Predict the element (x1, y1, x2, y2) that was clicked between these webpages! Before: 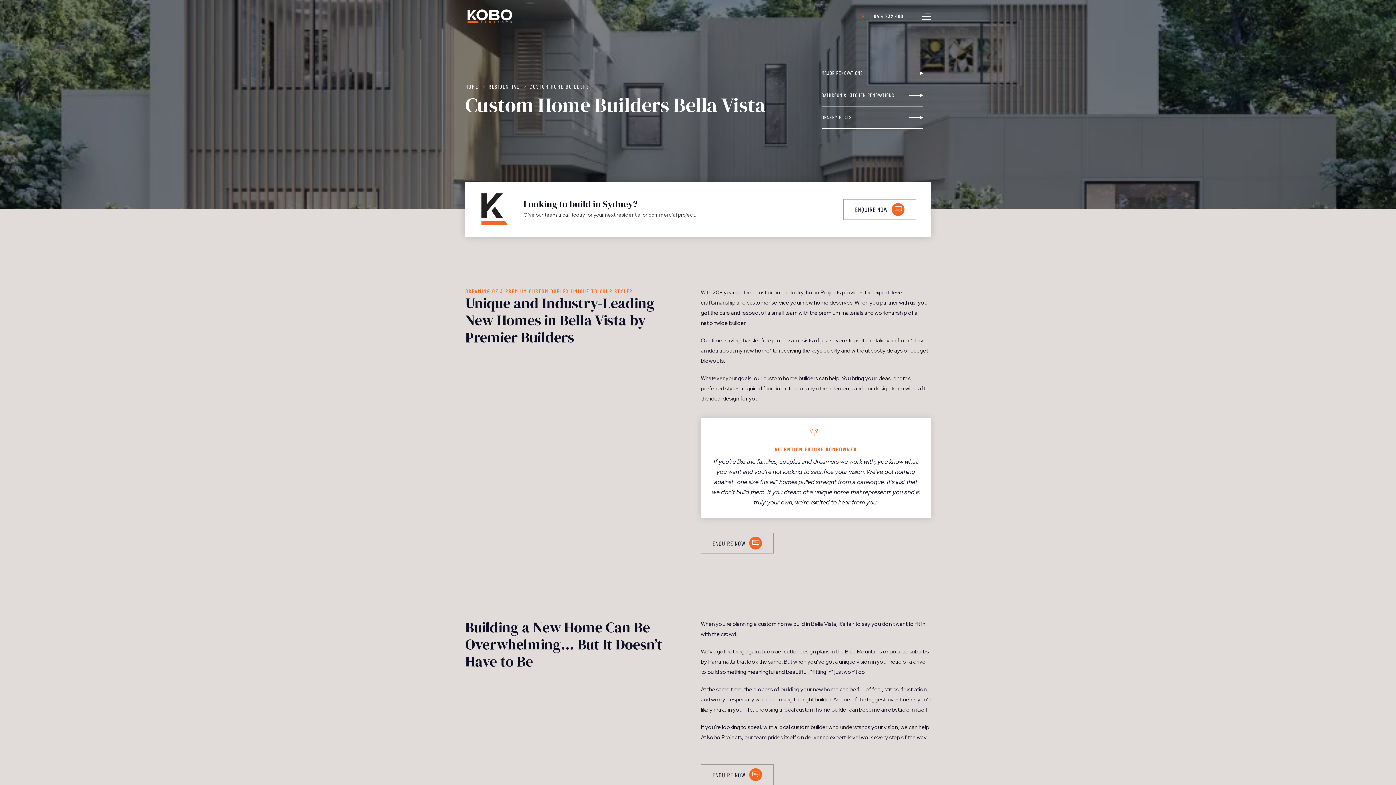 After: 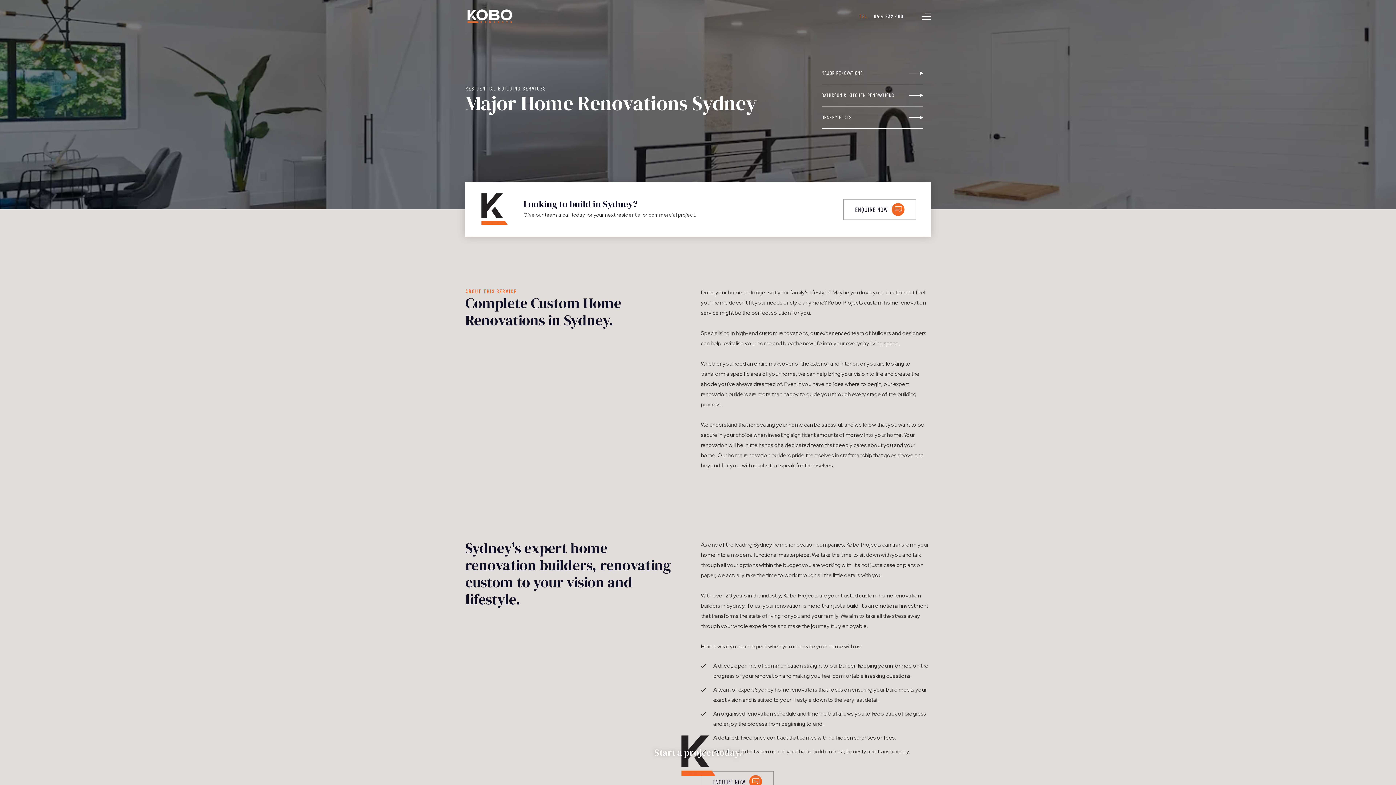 Action: bbox: (821, 69, 923, 76) label: MAJOR RENOVATIONS